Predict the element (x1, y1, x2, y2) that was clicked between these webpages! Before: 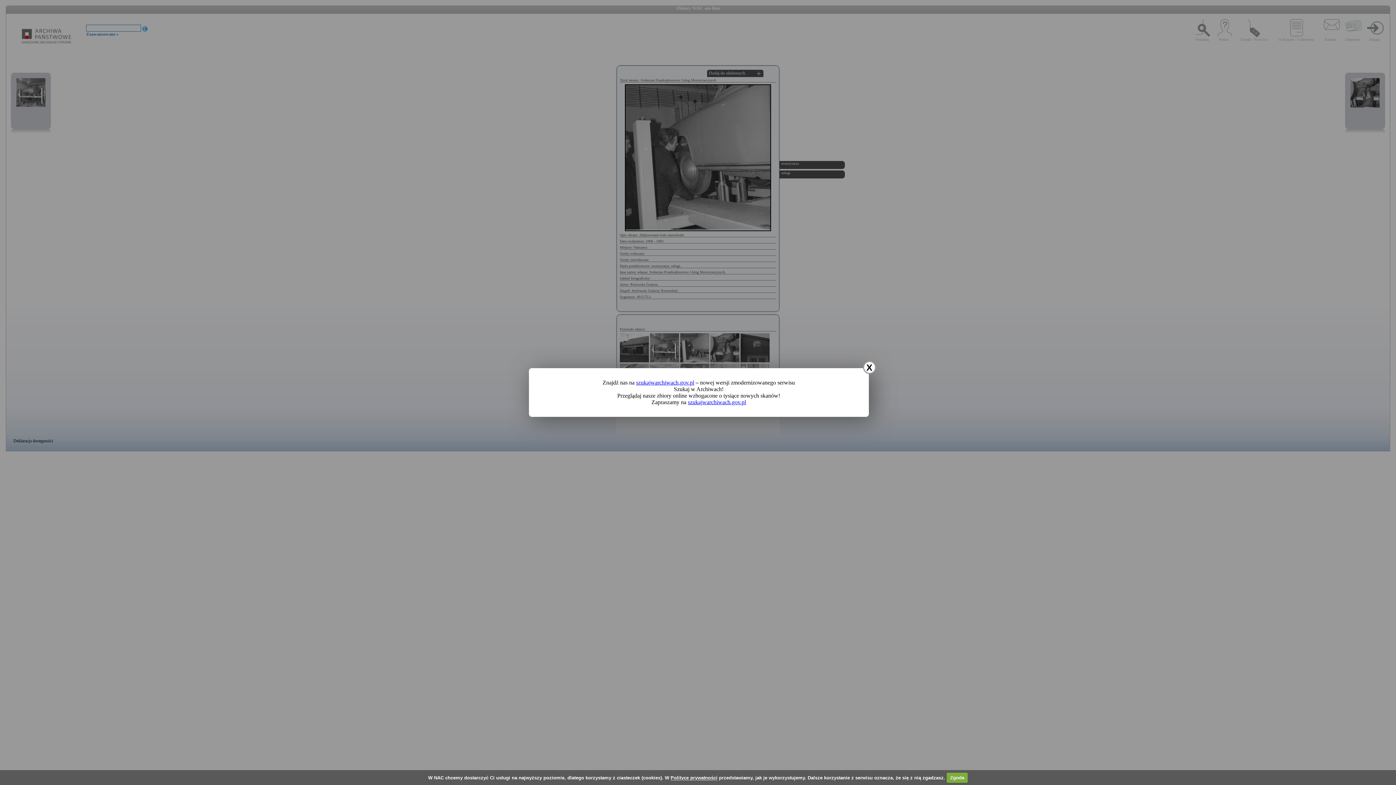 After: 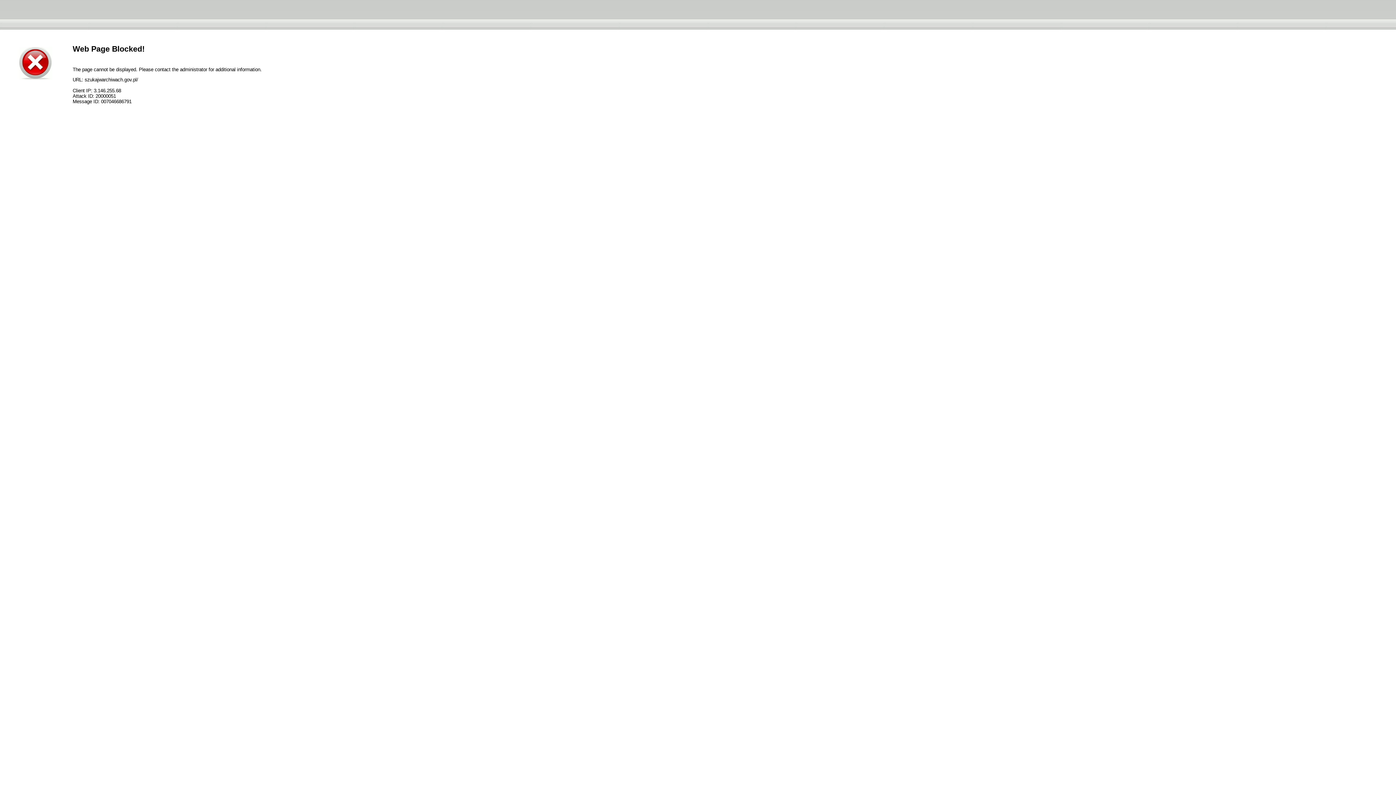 Action: bbox: (688, 399, 746, 405) label: szukajwarchiwach.gov.pl